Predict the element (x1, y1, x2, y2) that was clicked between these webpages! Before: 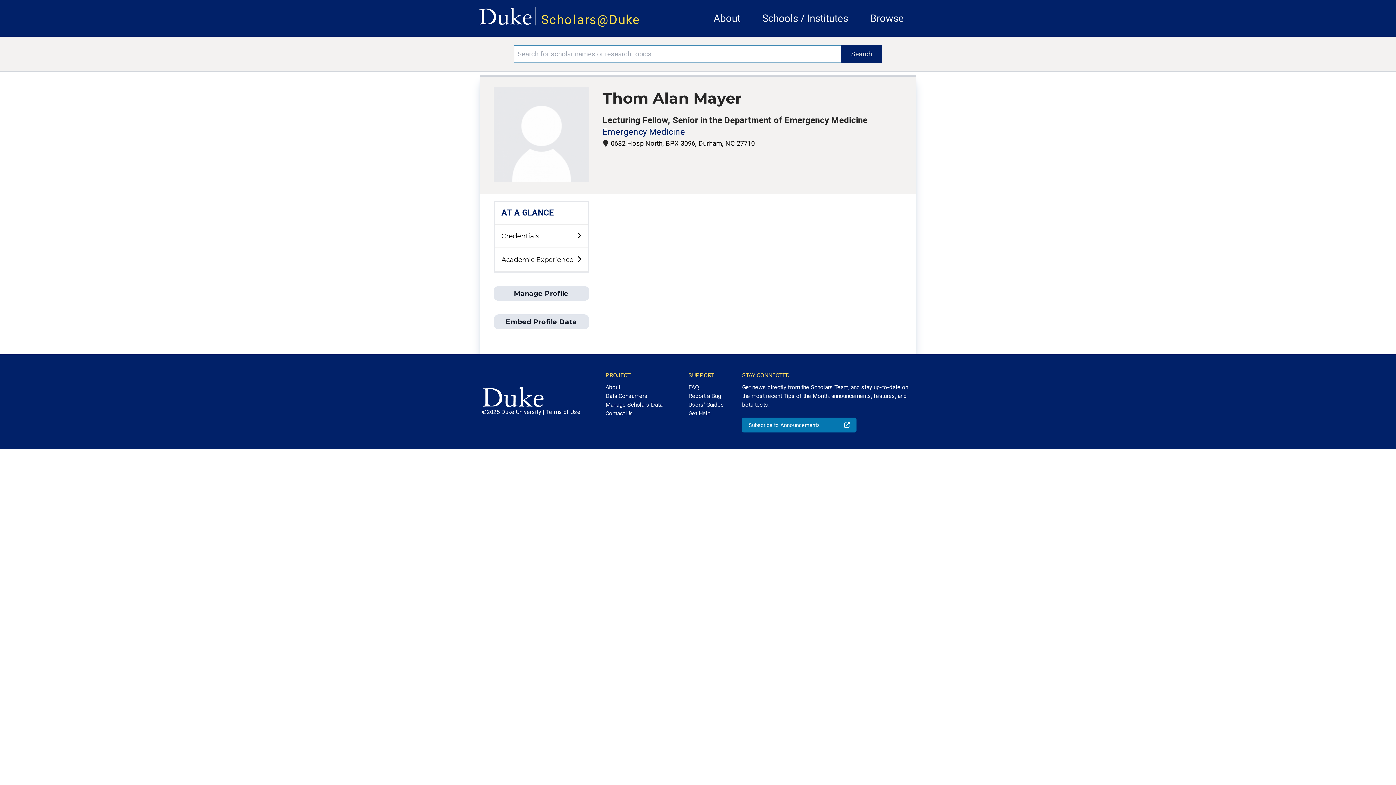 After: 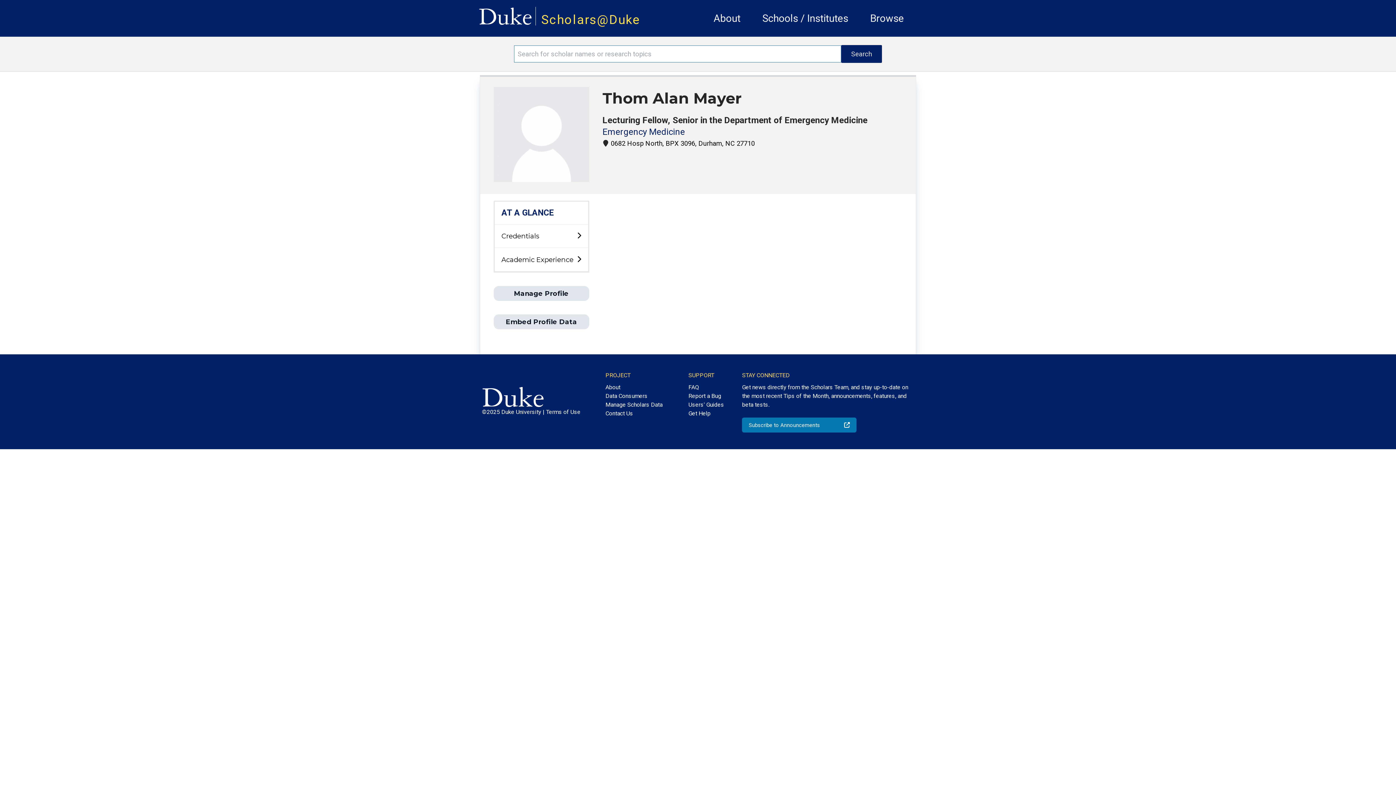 Action: bbox: (493, 86, 589, 182)